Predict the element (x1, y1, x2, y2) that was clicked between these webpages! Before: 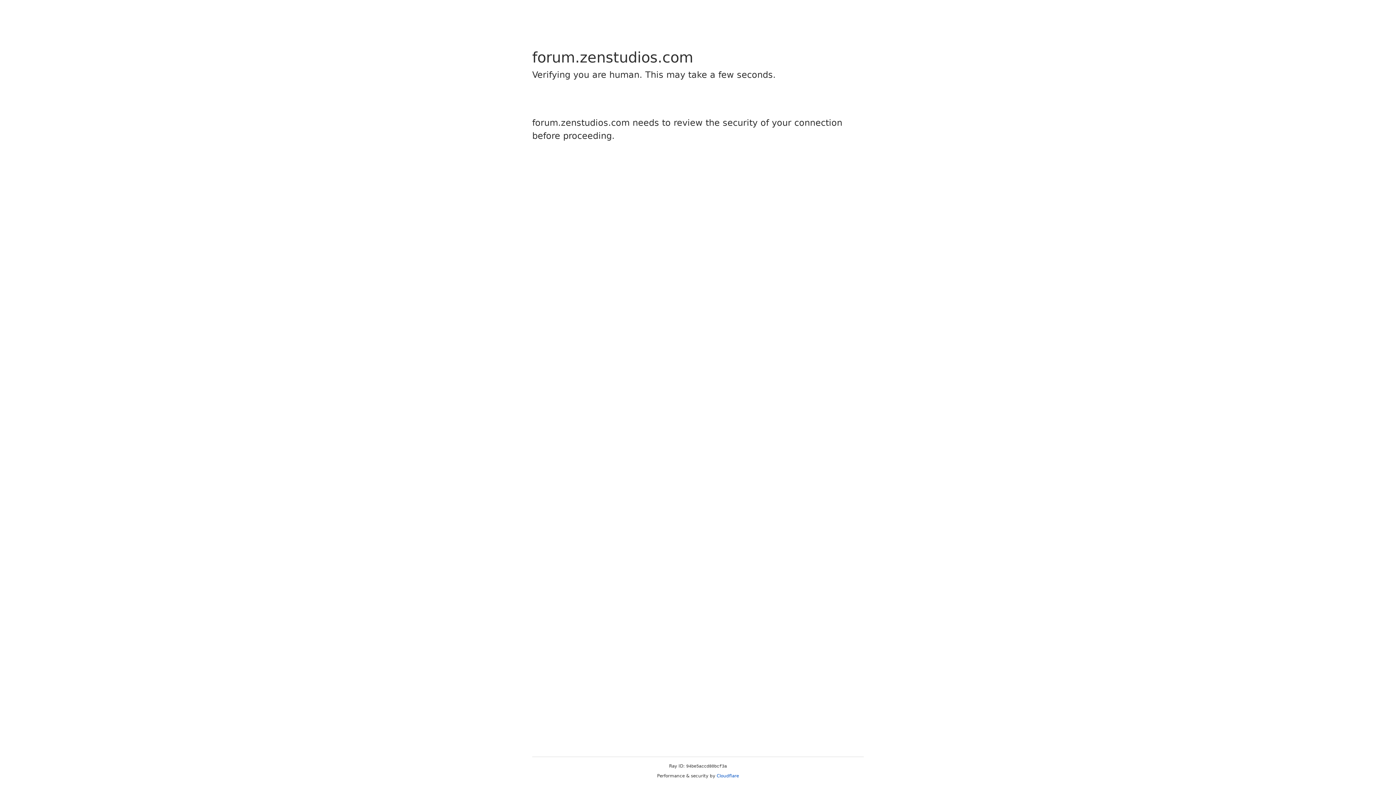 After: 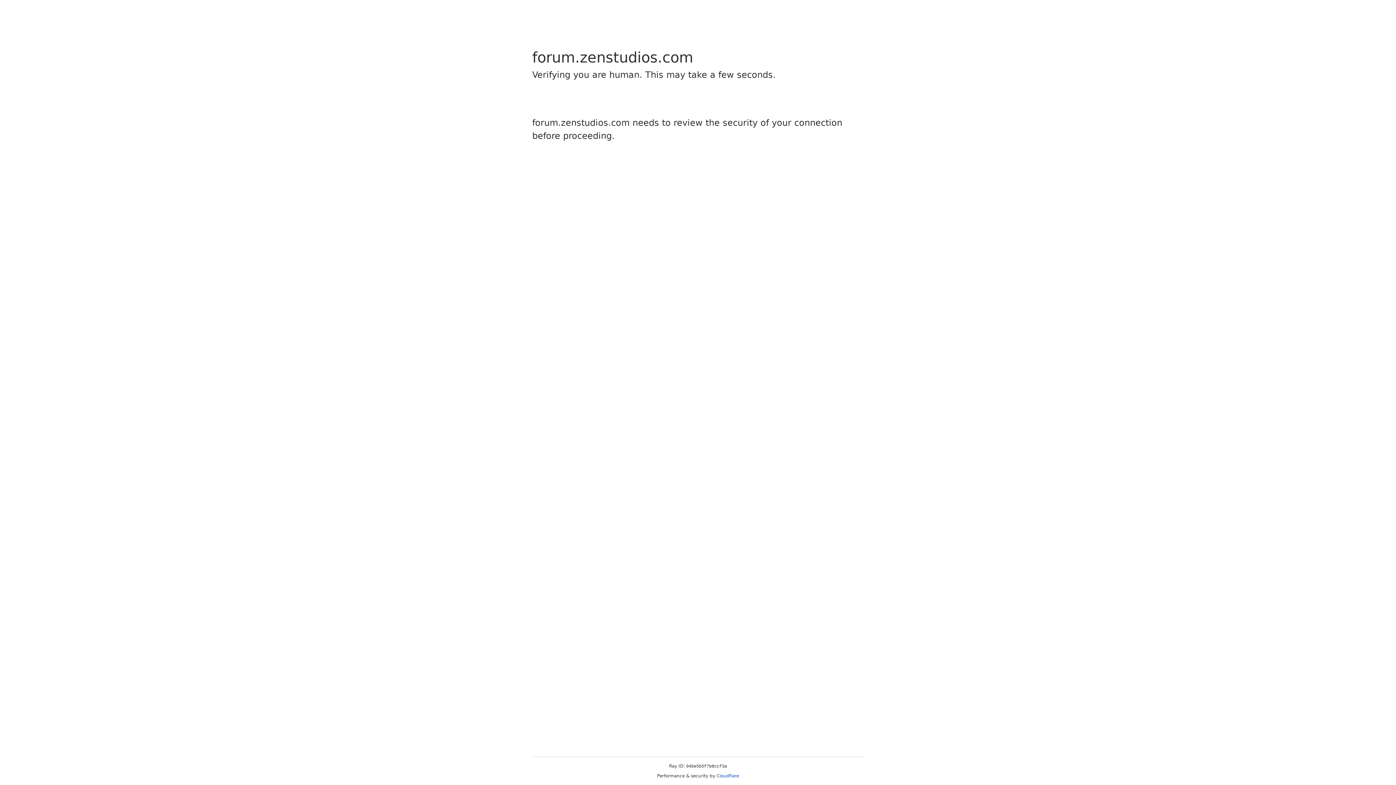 Action: bbox: (716, 773, 739, 778) label: Cloudflare